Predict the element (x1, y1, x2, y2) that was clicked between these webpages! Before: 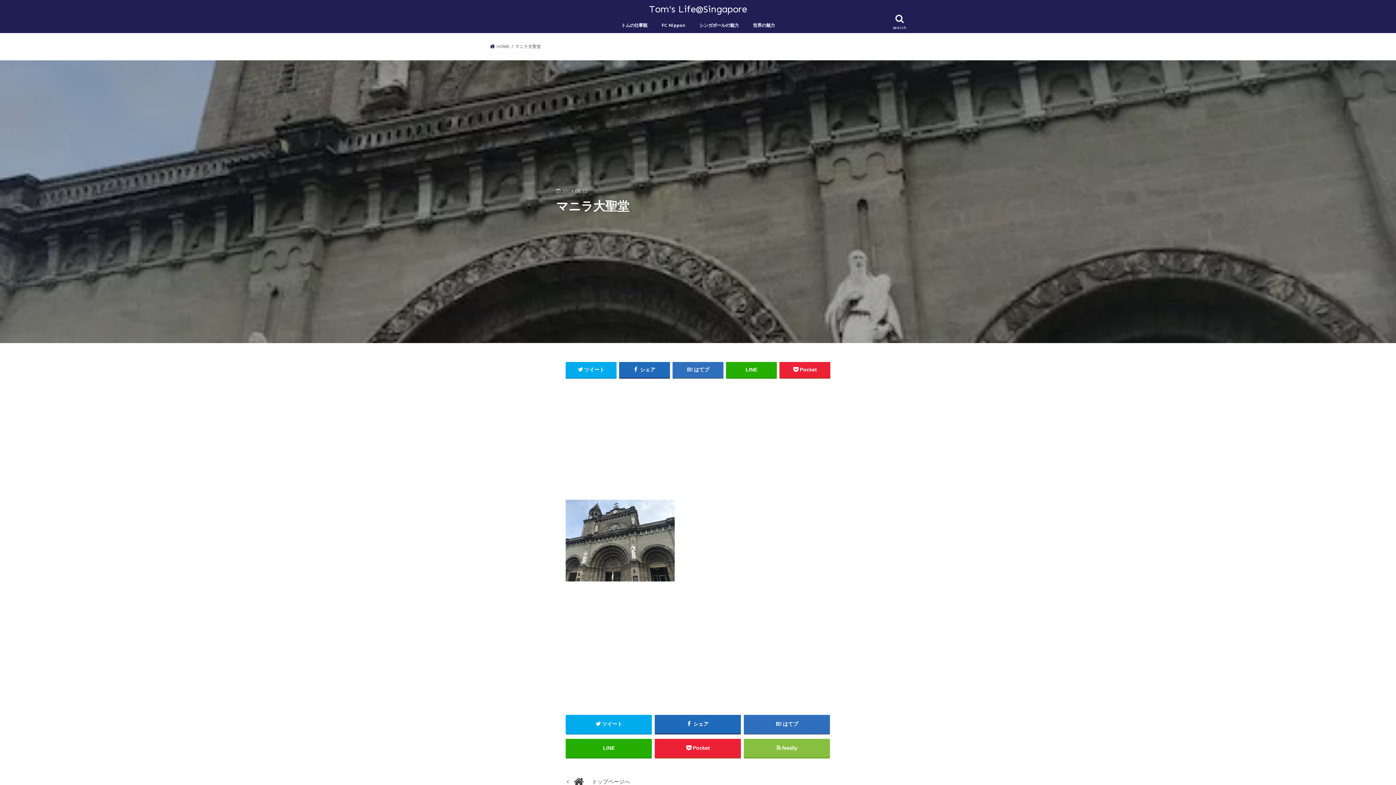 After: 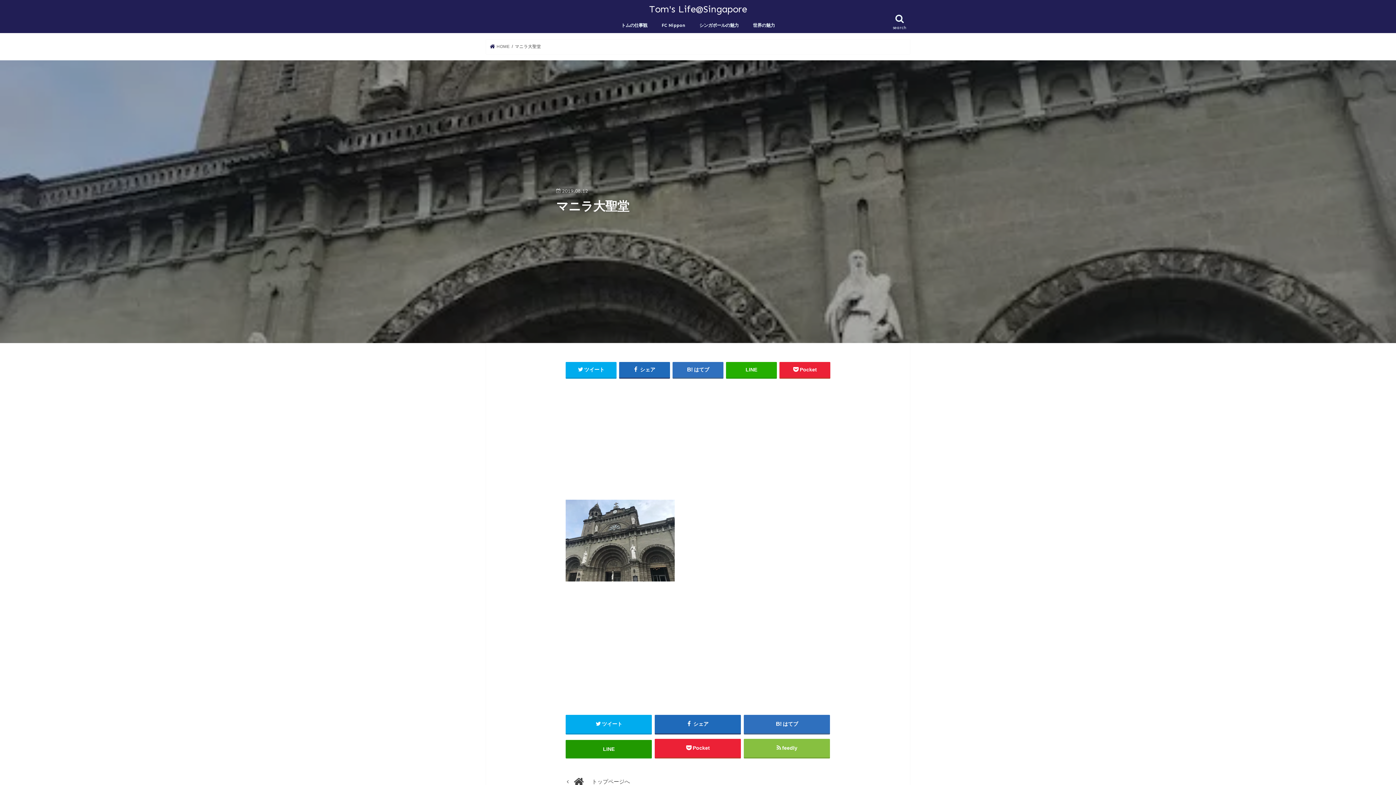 Action: bbox: (565, 739, 652, 757) label: LINE